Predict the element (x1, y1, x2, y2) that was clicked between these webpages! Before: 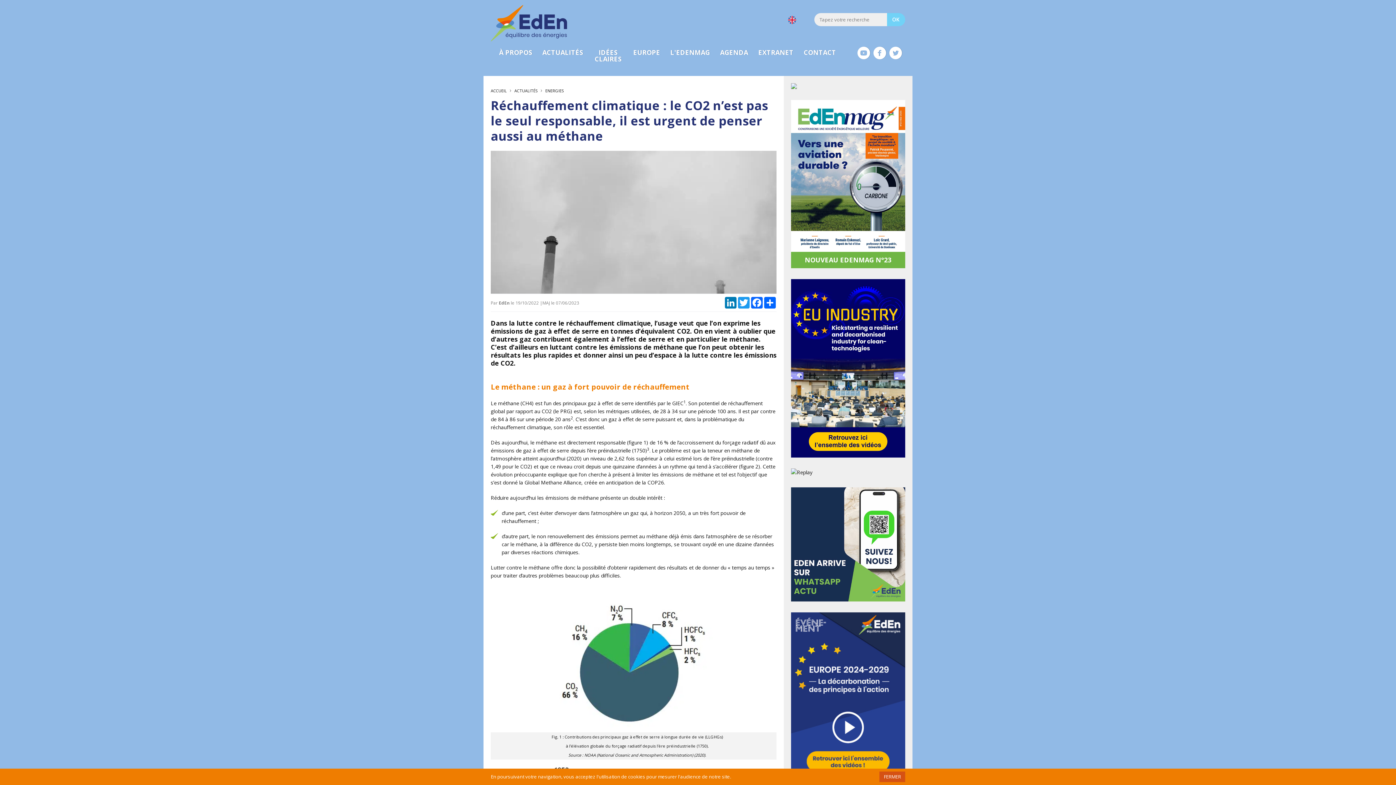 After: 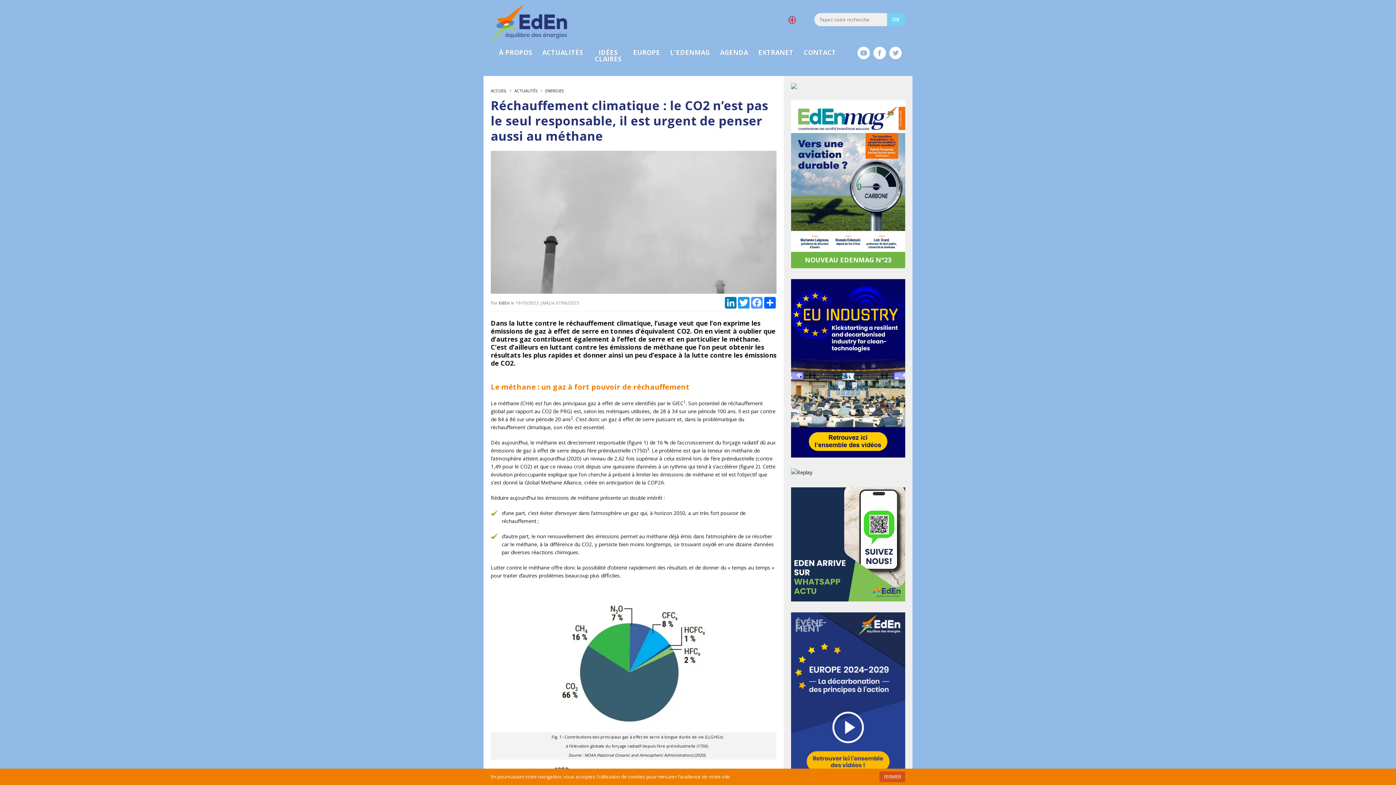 Action: label: Facebook bbox: (750, 297, 763, 308)